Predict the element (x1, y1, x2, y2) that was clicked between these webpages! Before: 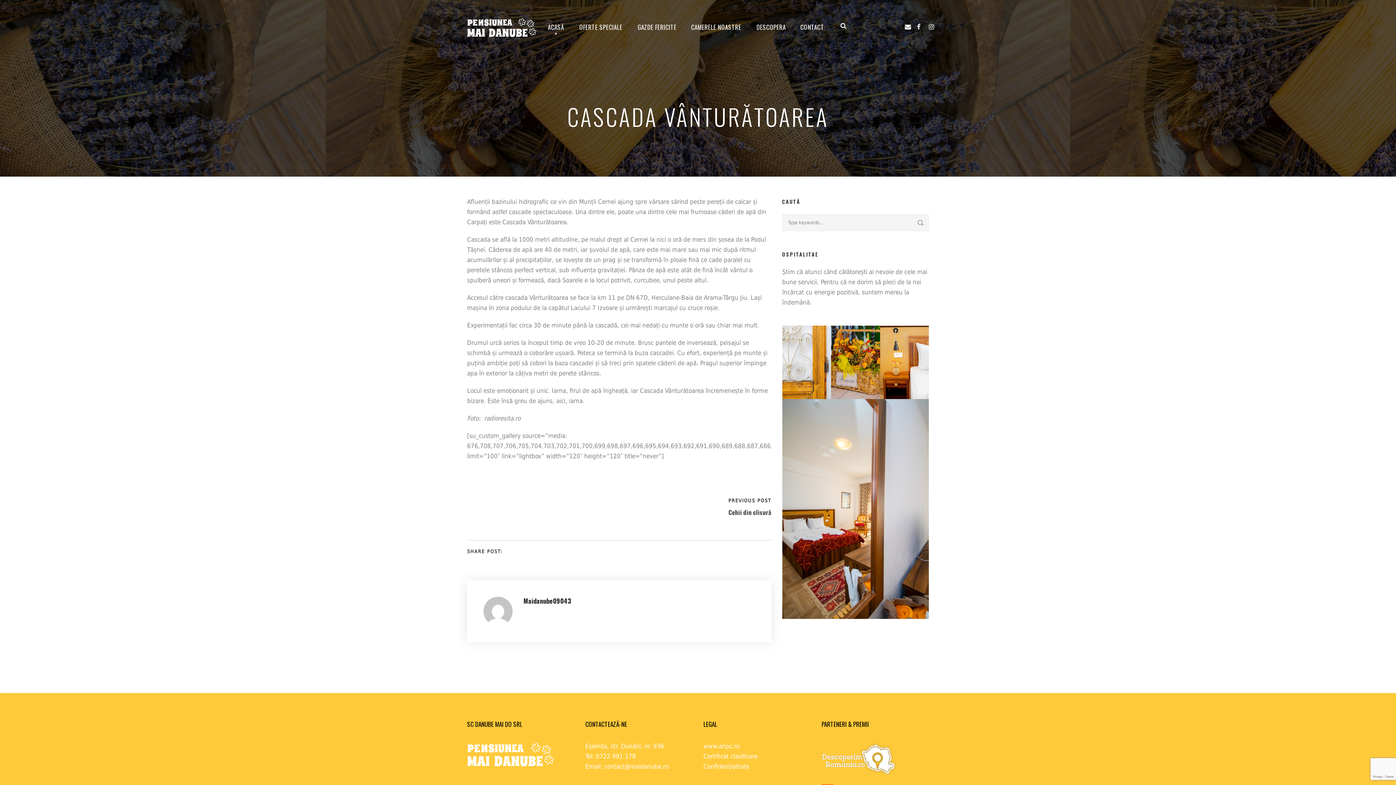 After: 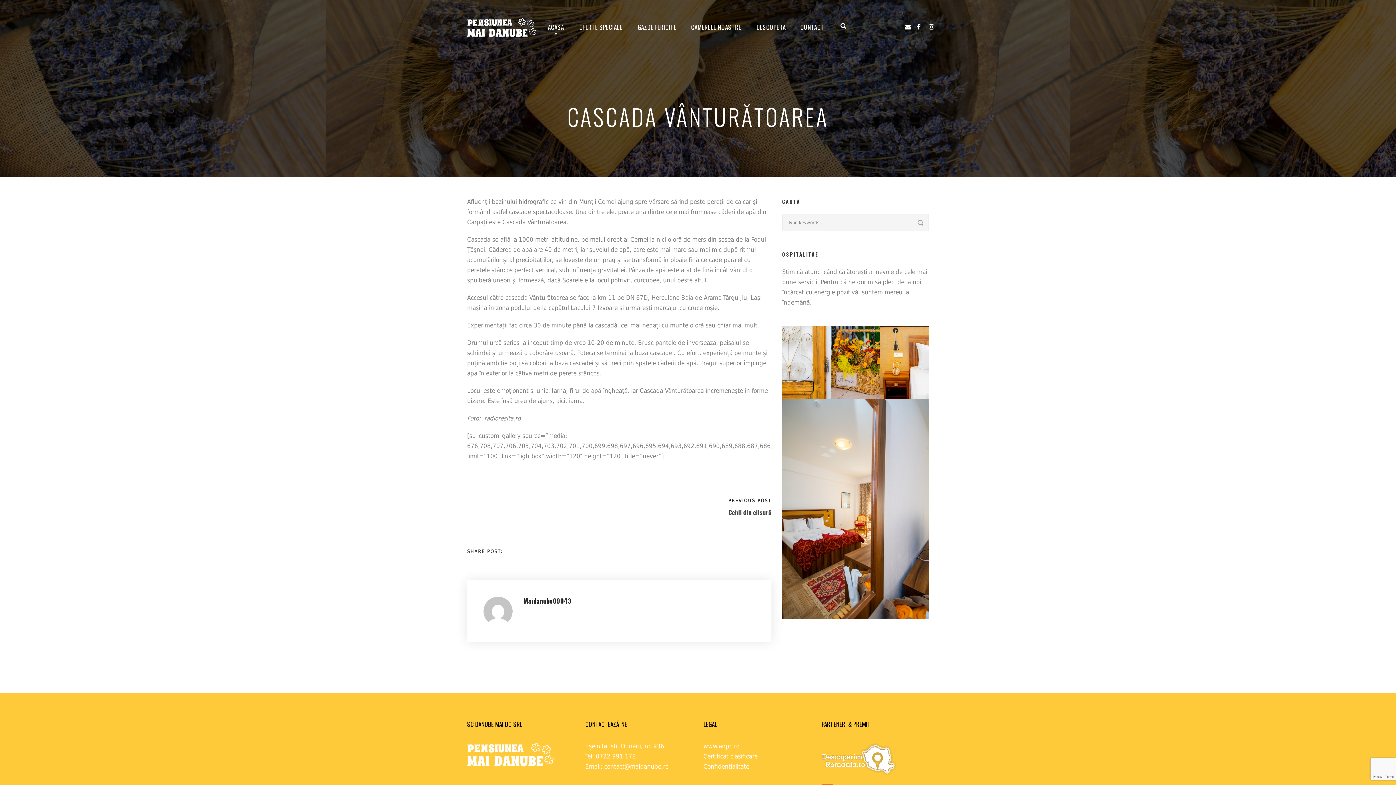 Action: label: 0722 991 178 bbox: (596, 753, 636, 760)